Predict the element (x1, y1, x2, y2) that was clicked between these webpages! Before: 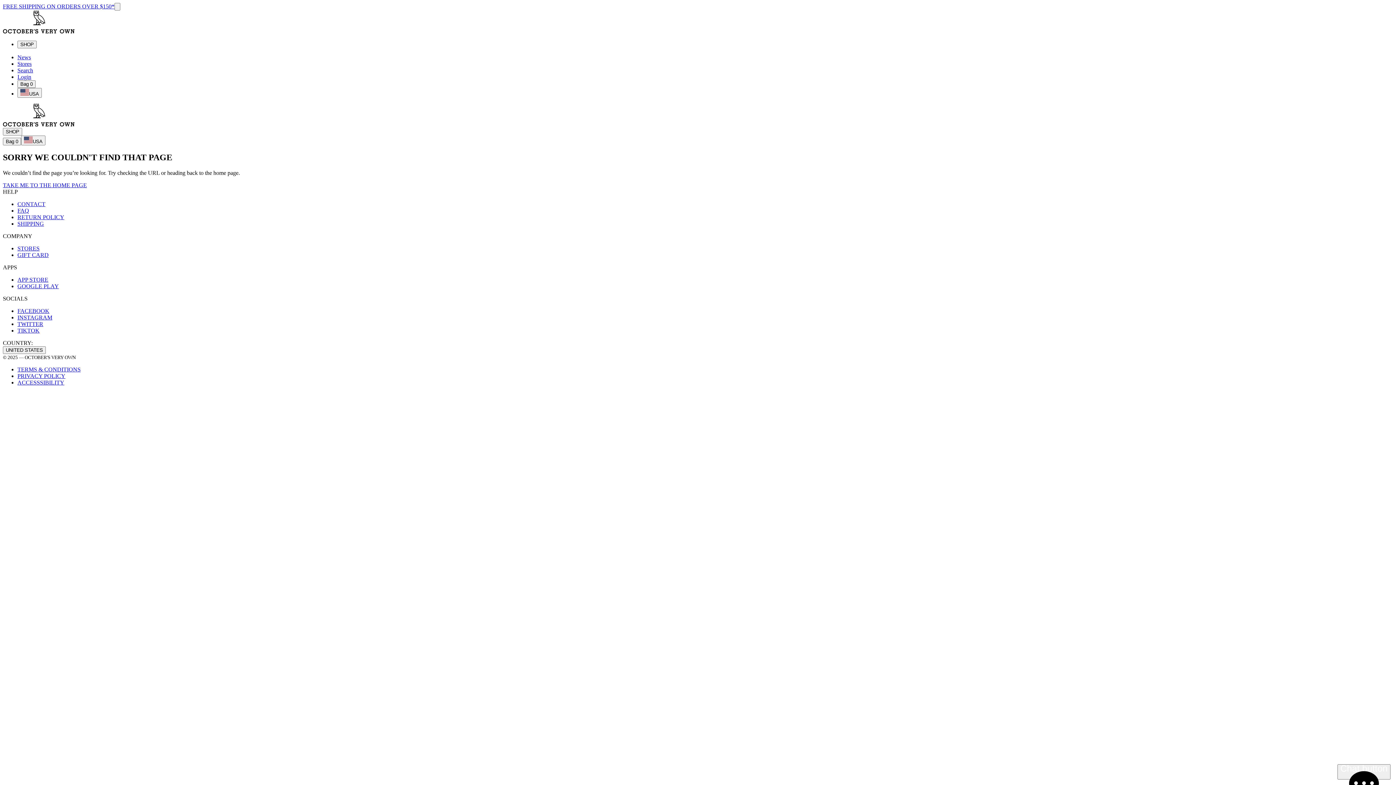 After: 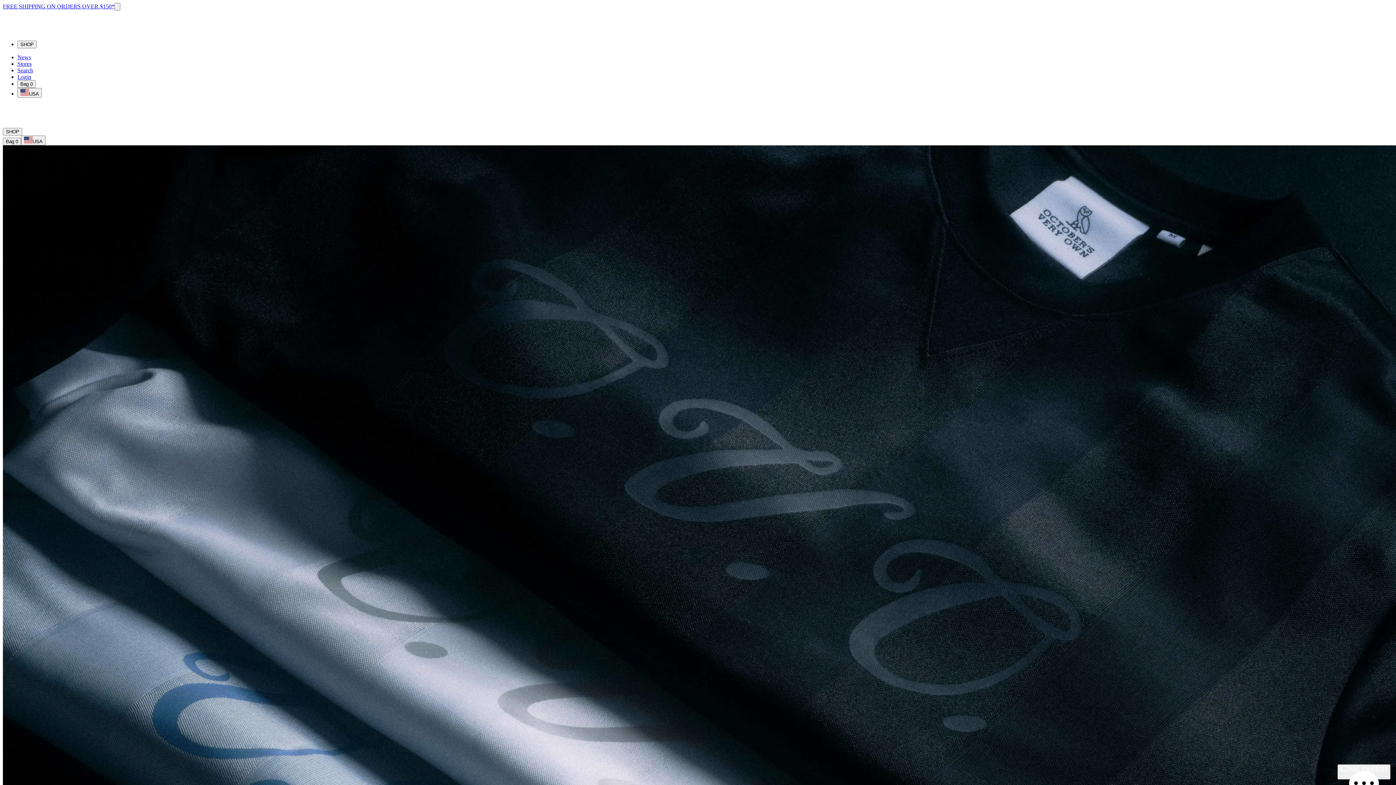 Action: label: TAKE ME TO THE HOME PAGE bbox: (2, 182, 86, 188)